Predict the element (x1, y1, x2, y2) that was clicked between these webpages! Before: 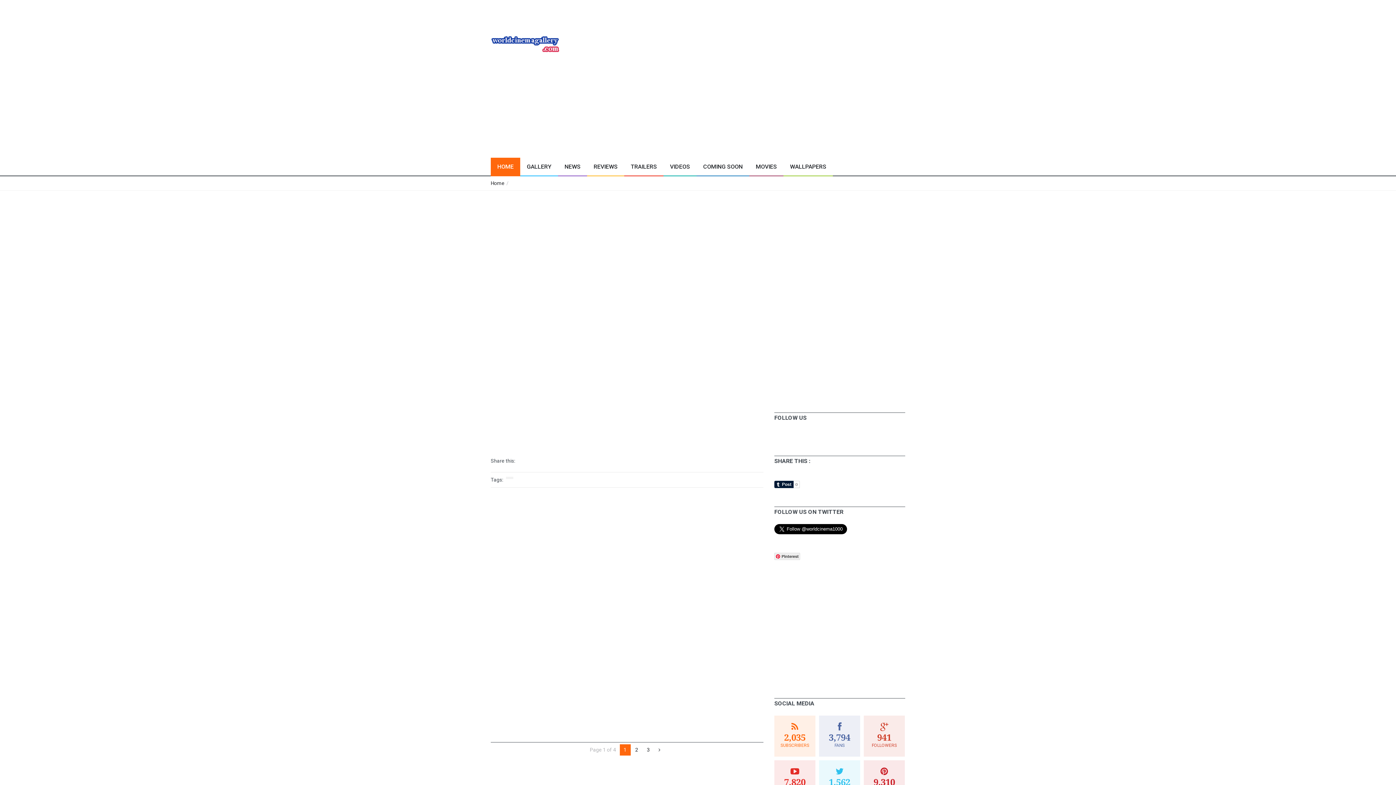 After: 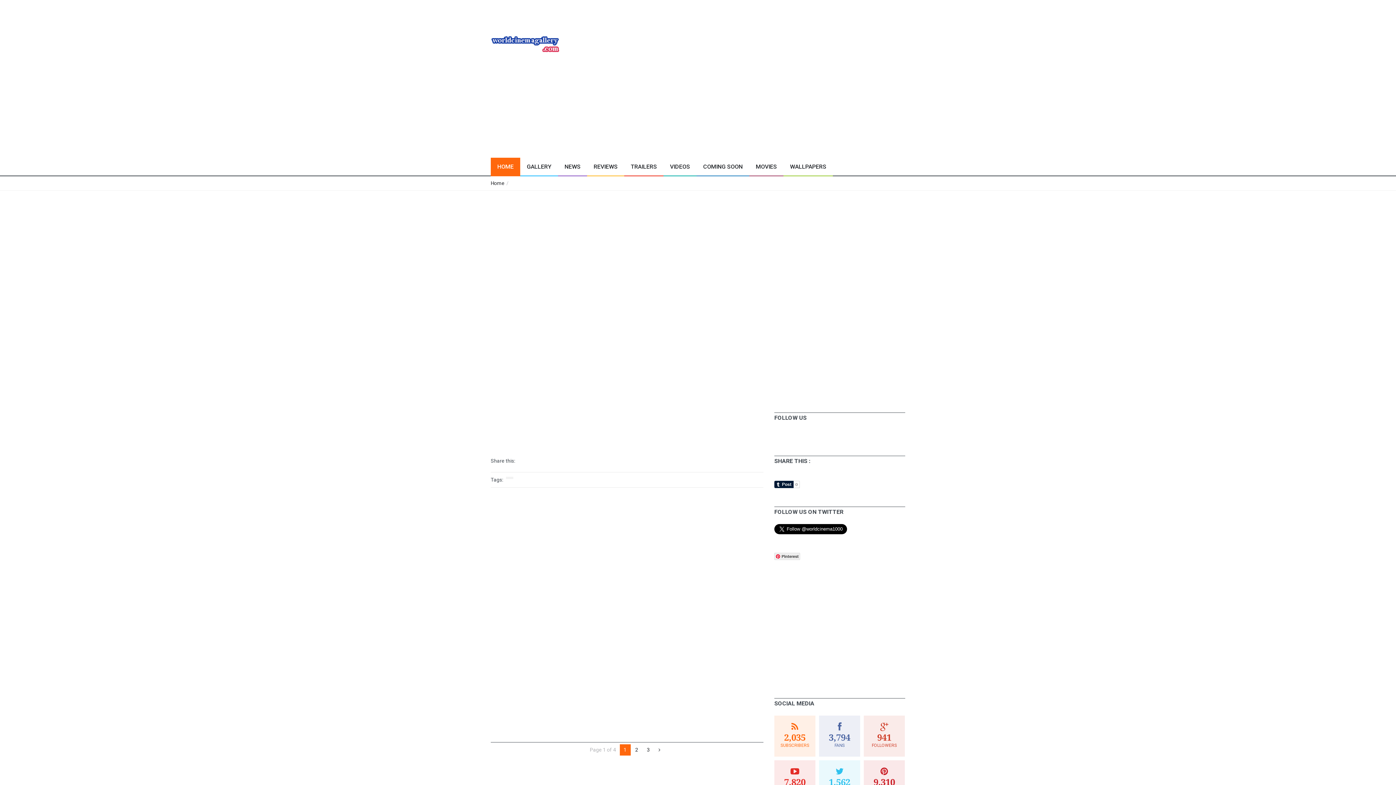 Action: bbox: (619, 744, 630, 755) label: 1